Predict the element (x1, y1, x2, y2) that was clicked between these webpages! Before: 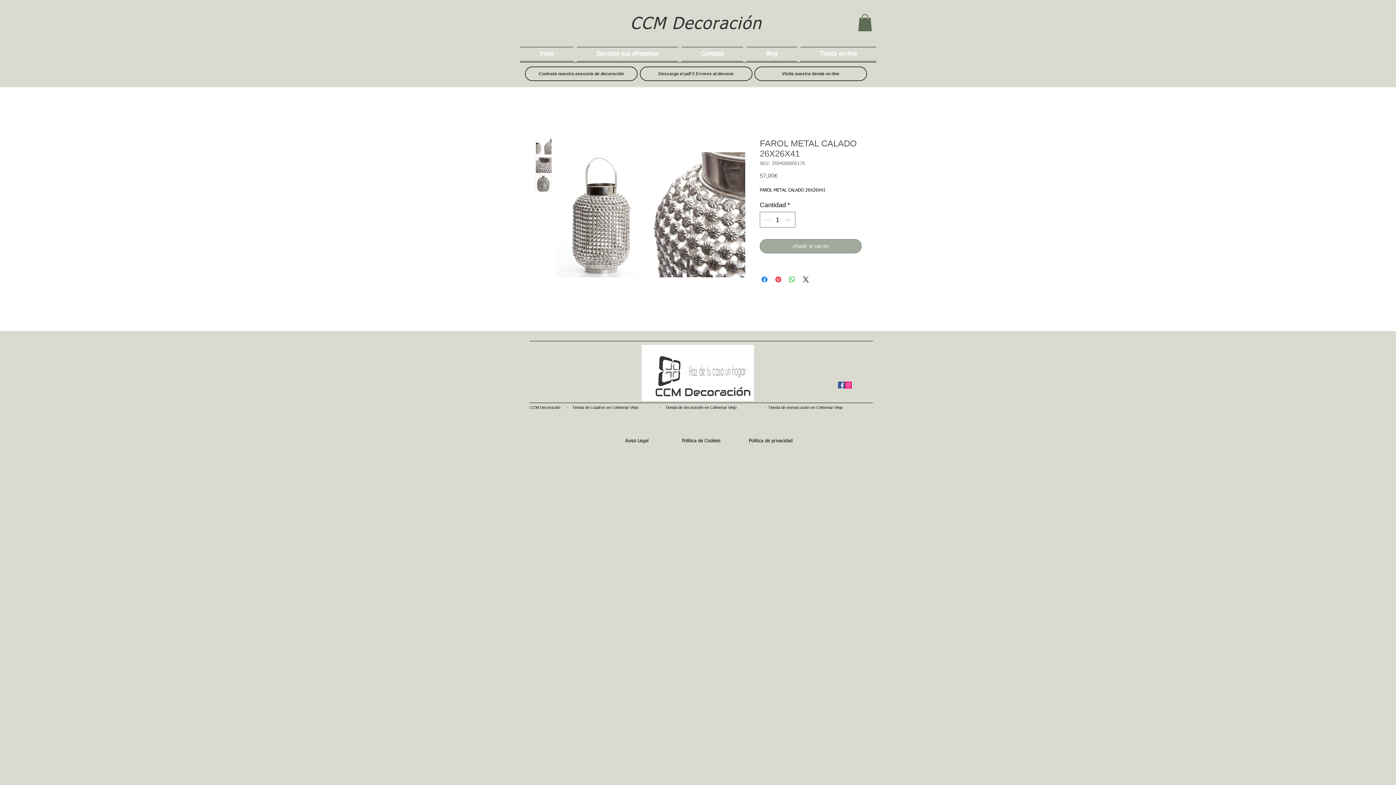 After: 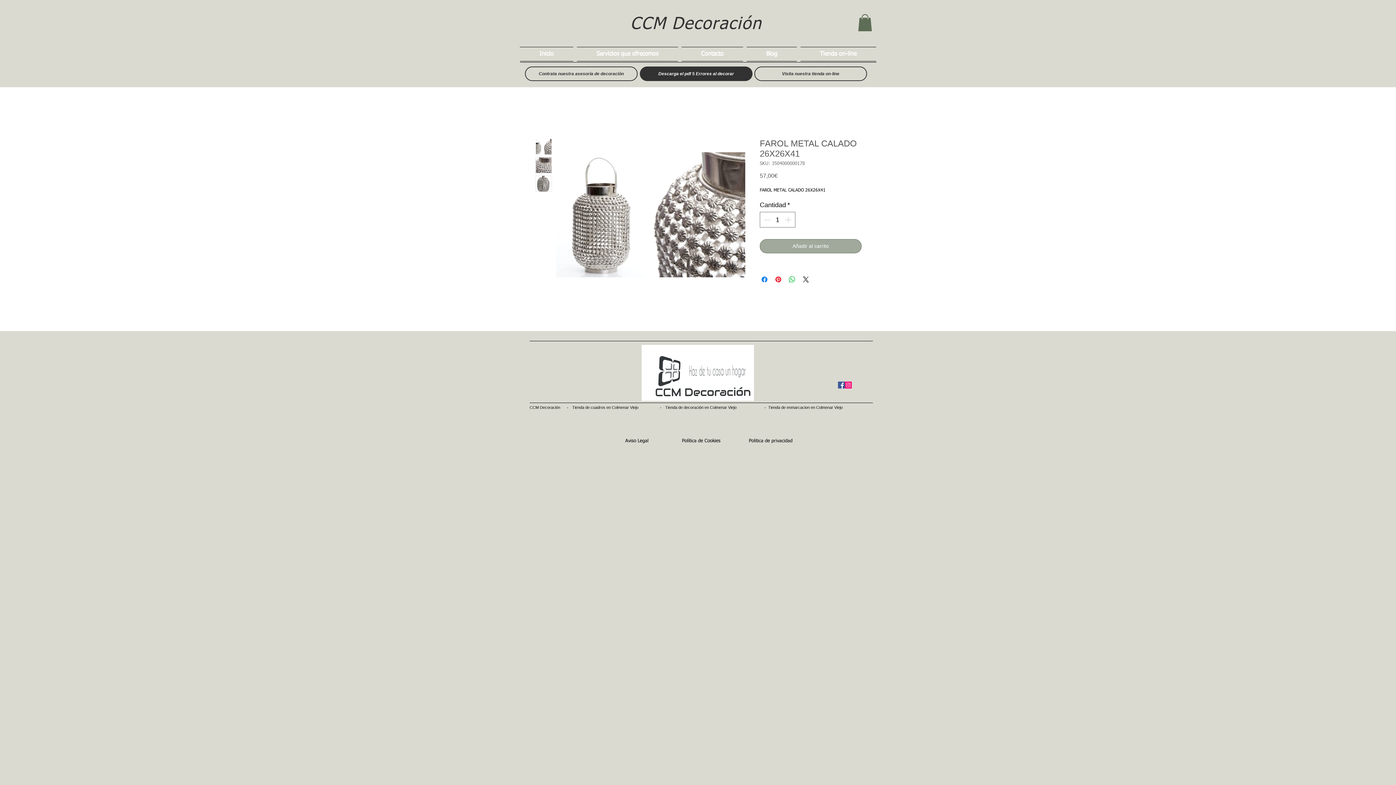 Action: bbox: (640, 66, 752, 81) label: Descarga el pdf 5 Errores al decorar